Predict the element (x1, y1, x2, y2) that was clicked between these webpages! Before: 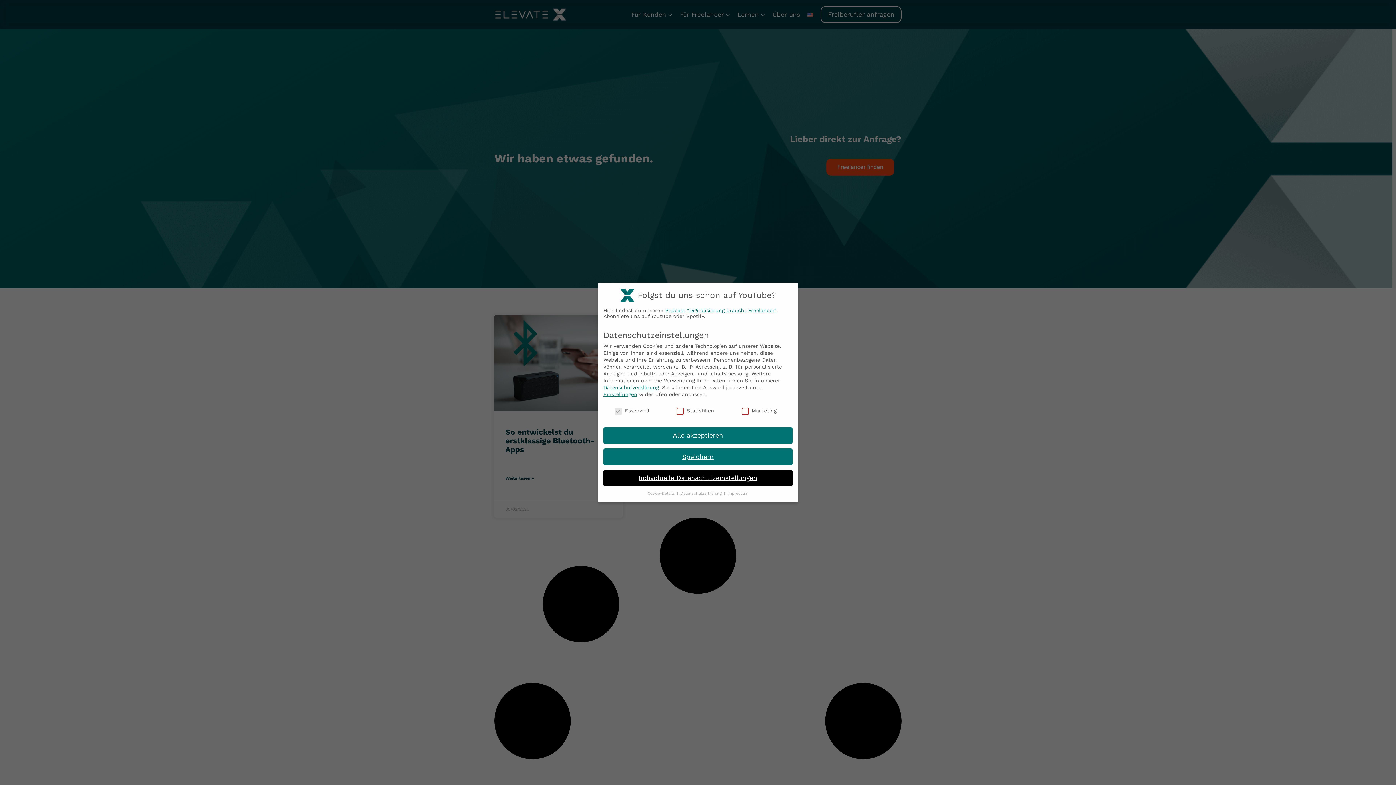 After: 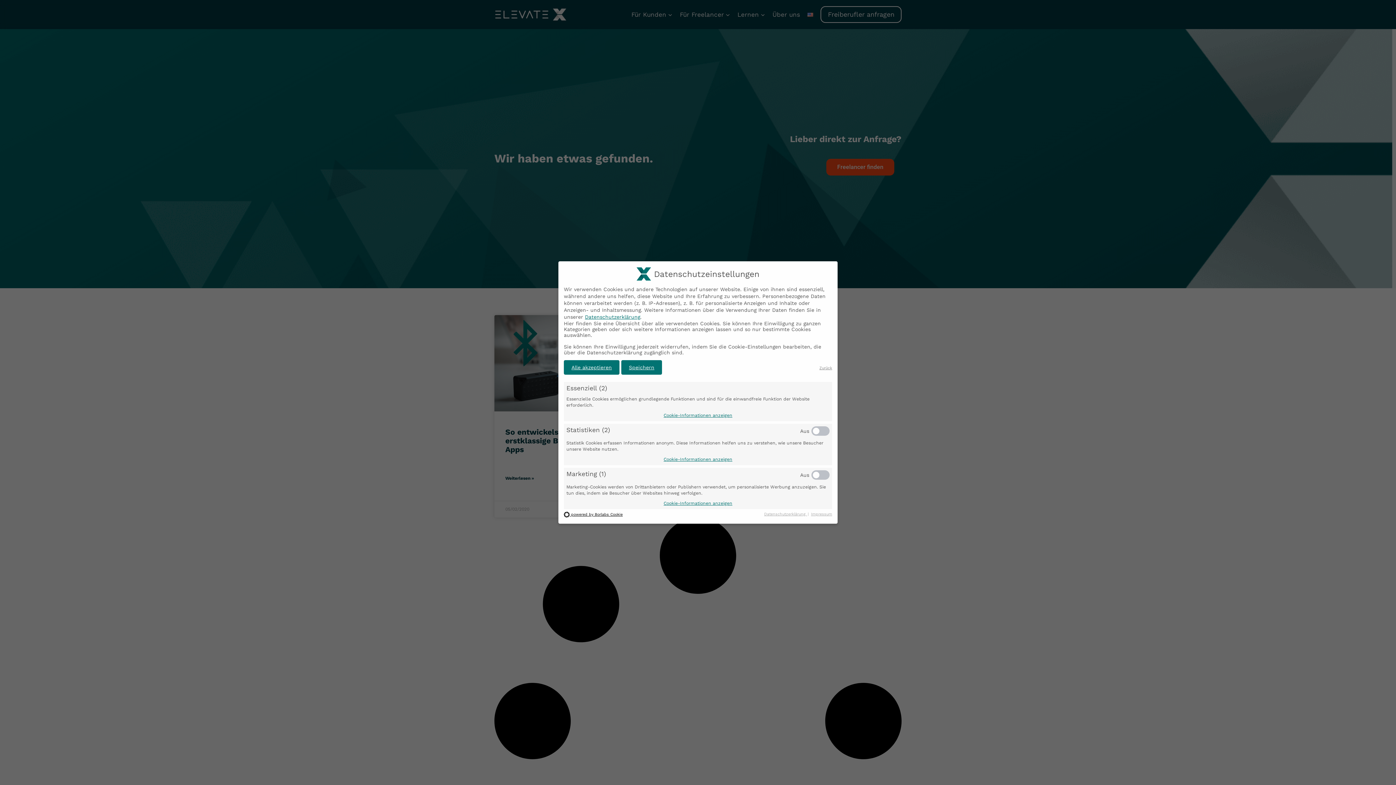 Action: label: Einstellungen bbox: (603, 391, 637, 397)